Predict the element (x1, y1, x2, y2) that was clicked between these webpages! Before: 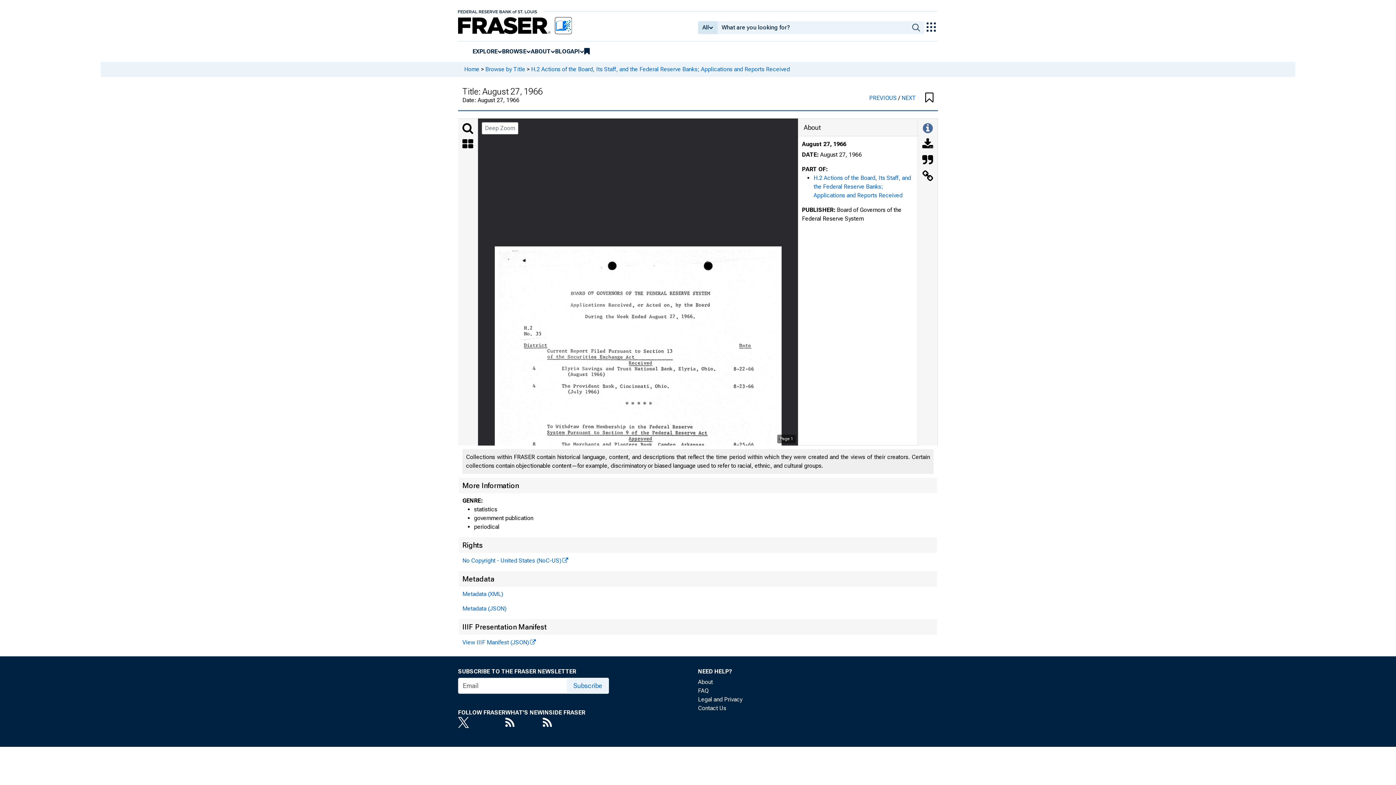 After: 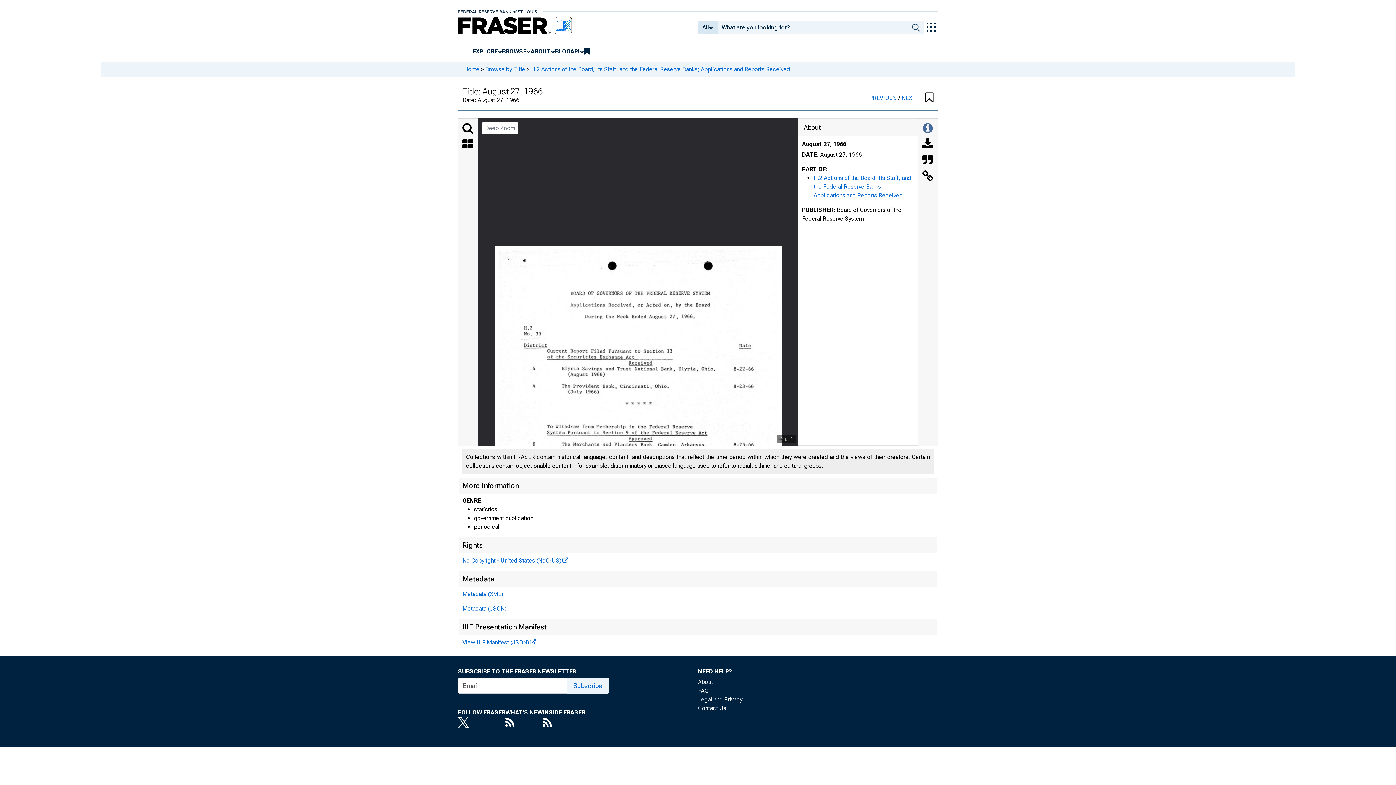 Action: label: No Copyright - United States (NoC-US) bbox: (462, 557, 568, 564)